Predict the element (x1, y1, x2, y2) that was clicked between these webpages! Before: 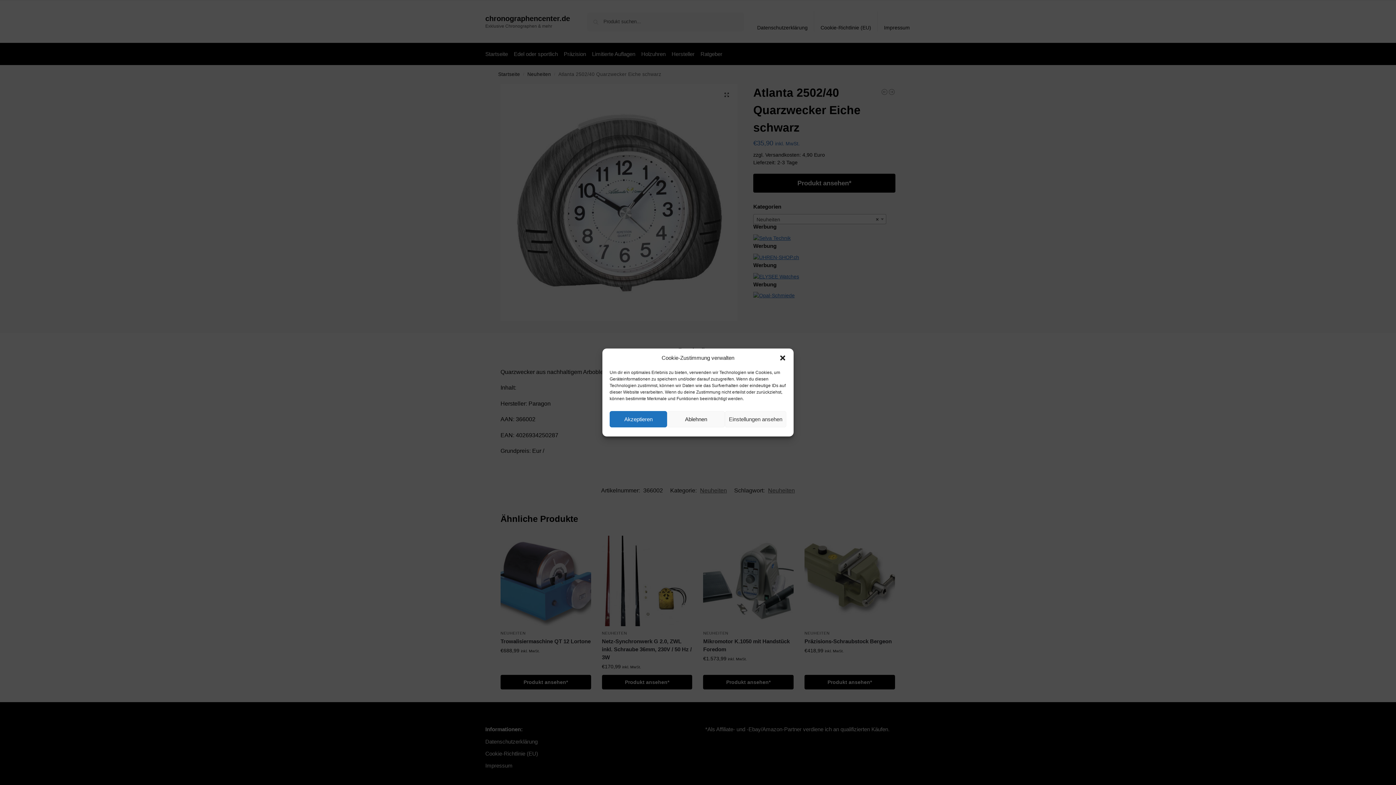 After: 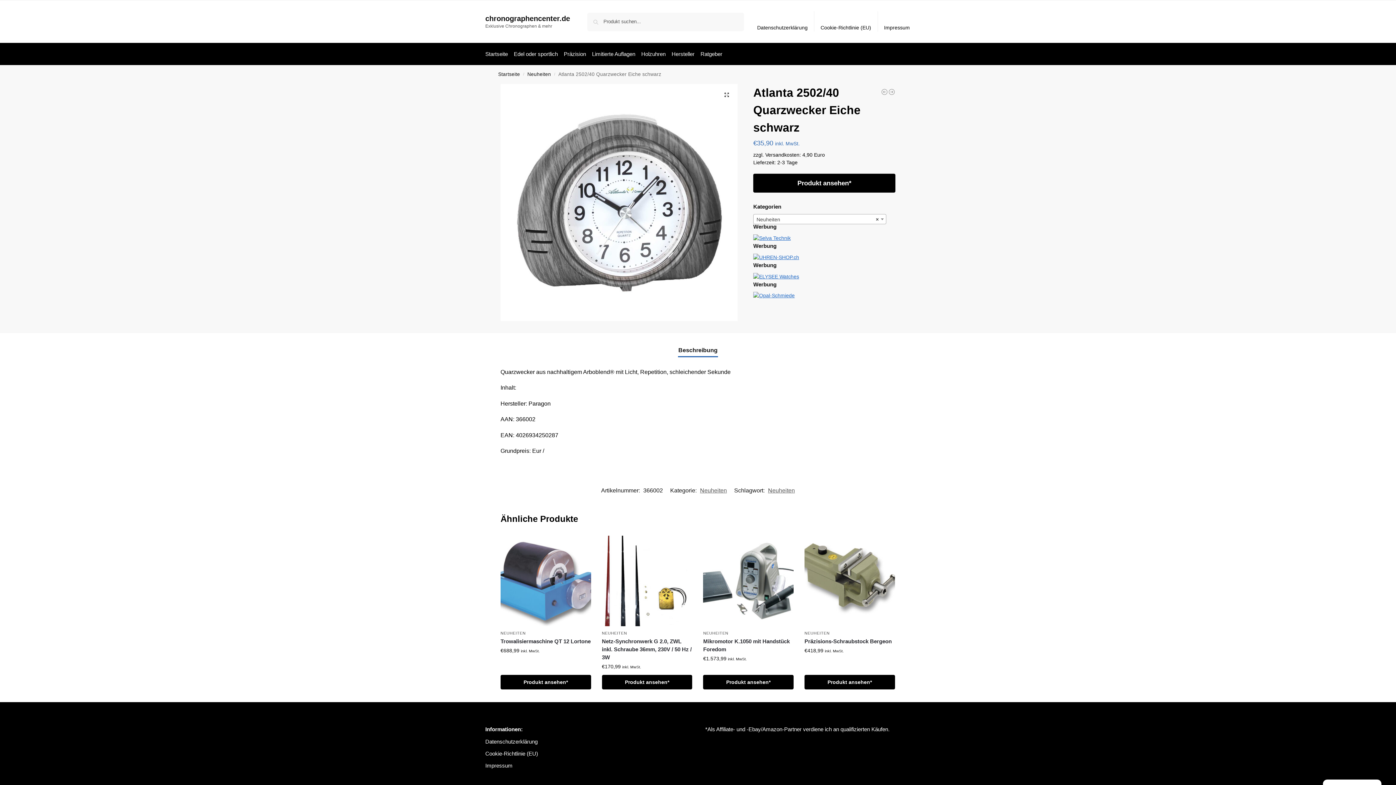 Action: label: Ablehnen bbox: (667, 411, 725, 427)